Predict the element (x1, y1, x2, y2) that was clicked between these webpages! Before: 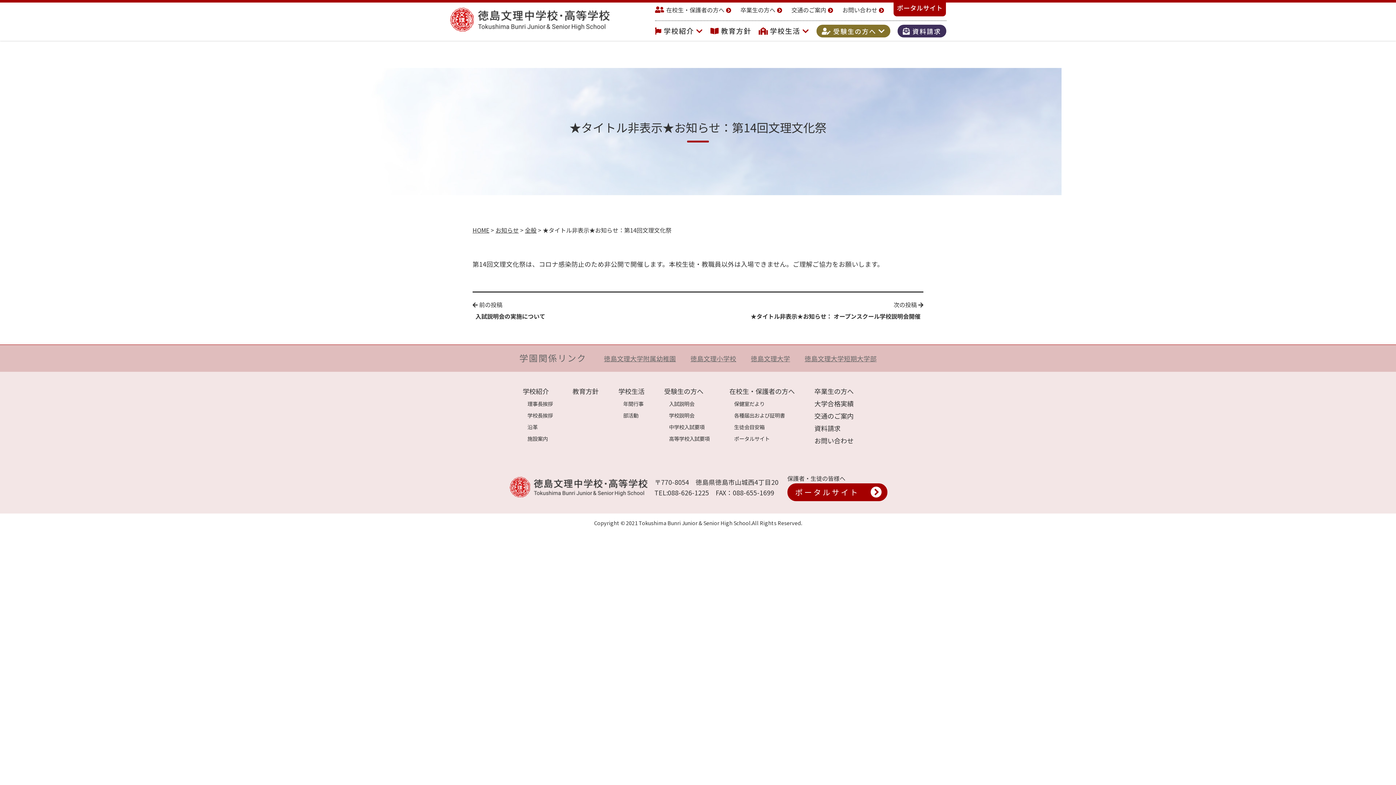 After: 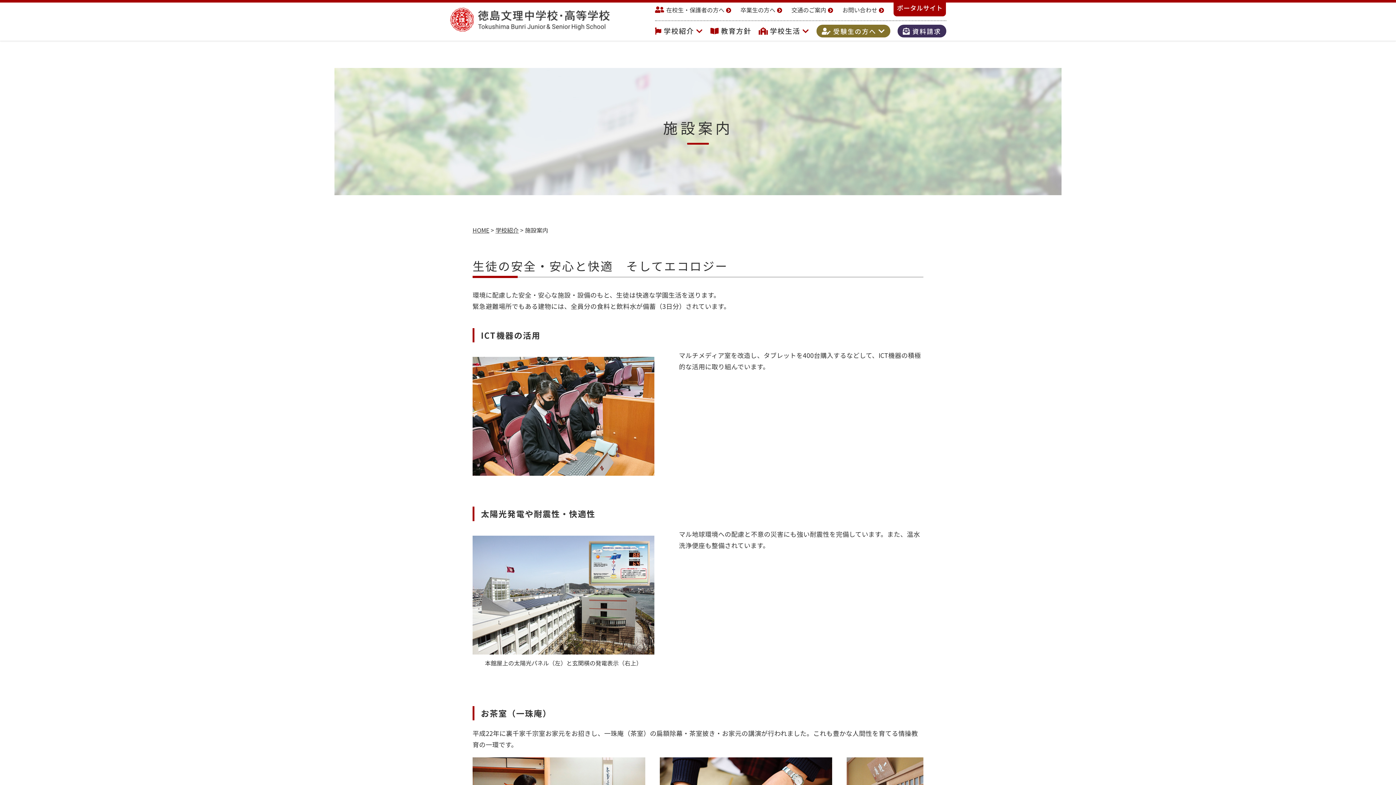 Action: label: 施設案内 bbox: (527, 434, 548, 442)